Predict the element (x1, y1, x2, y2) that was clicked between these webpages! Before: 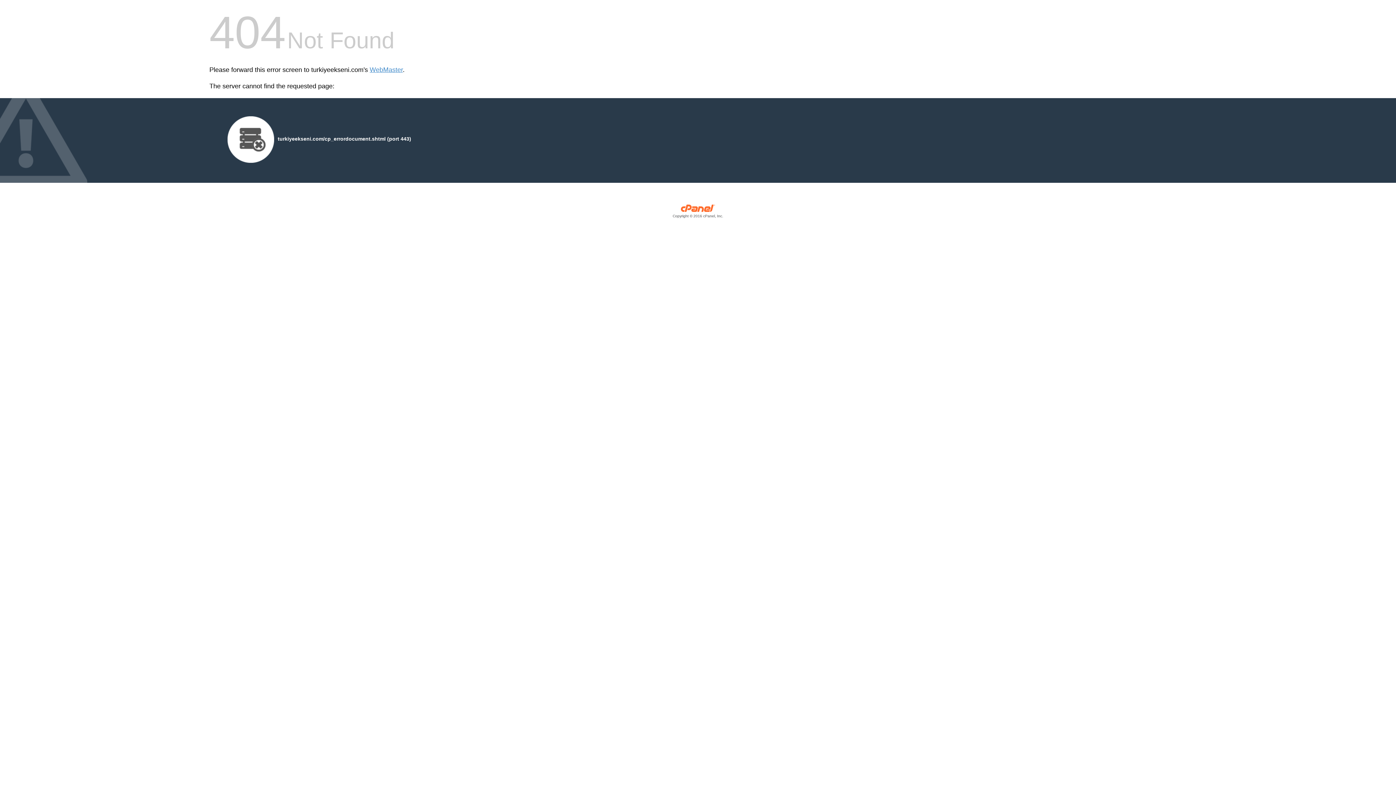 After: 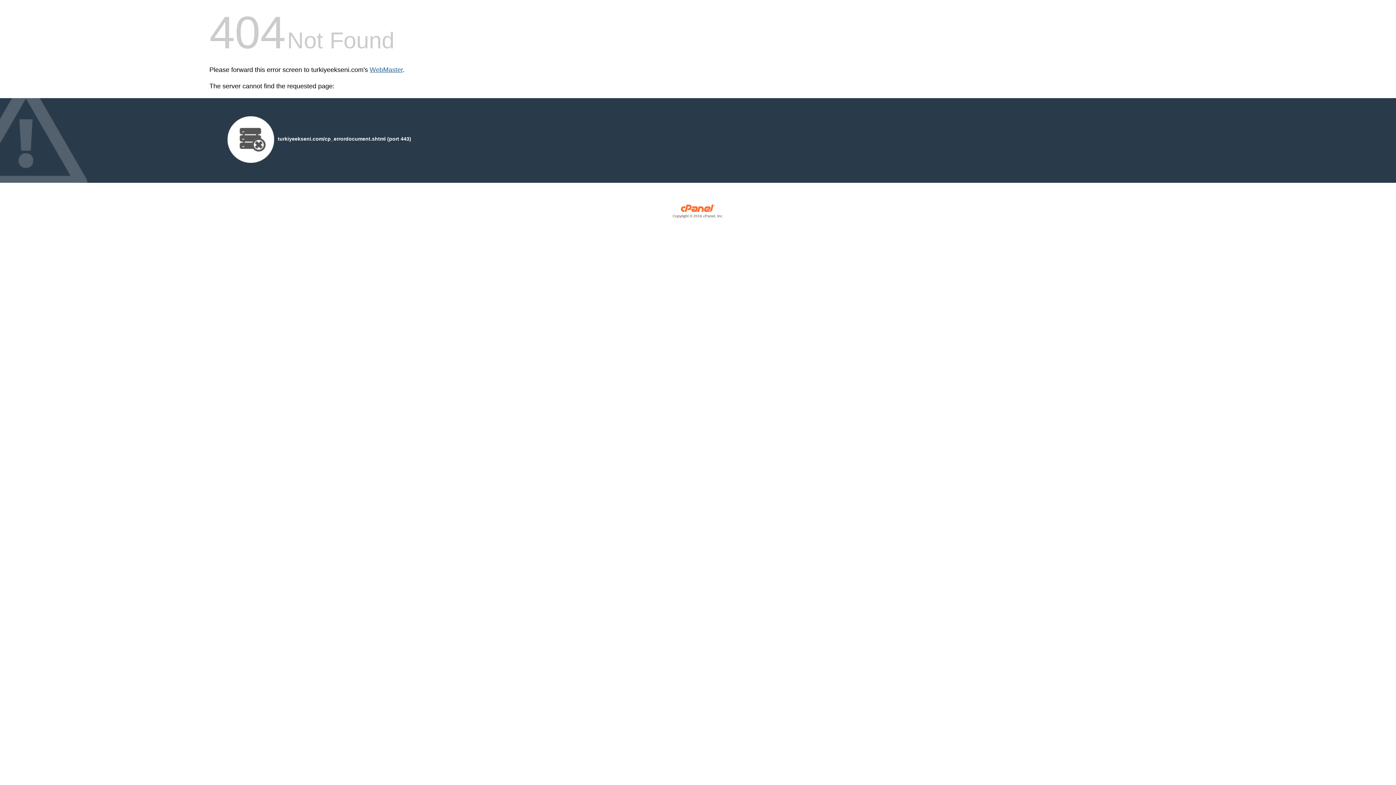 Action: label: WebMaster bbox: (369, 66, 402, 73)